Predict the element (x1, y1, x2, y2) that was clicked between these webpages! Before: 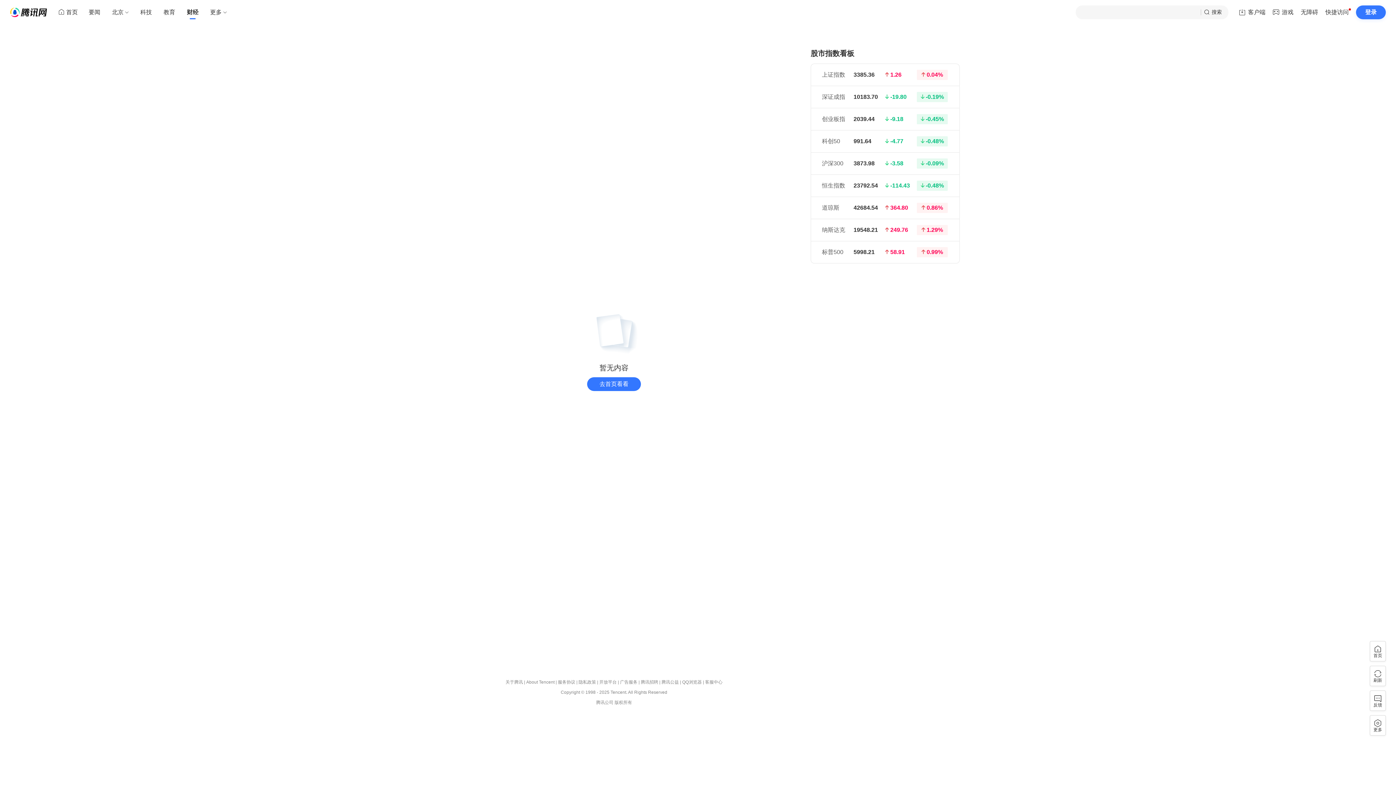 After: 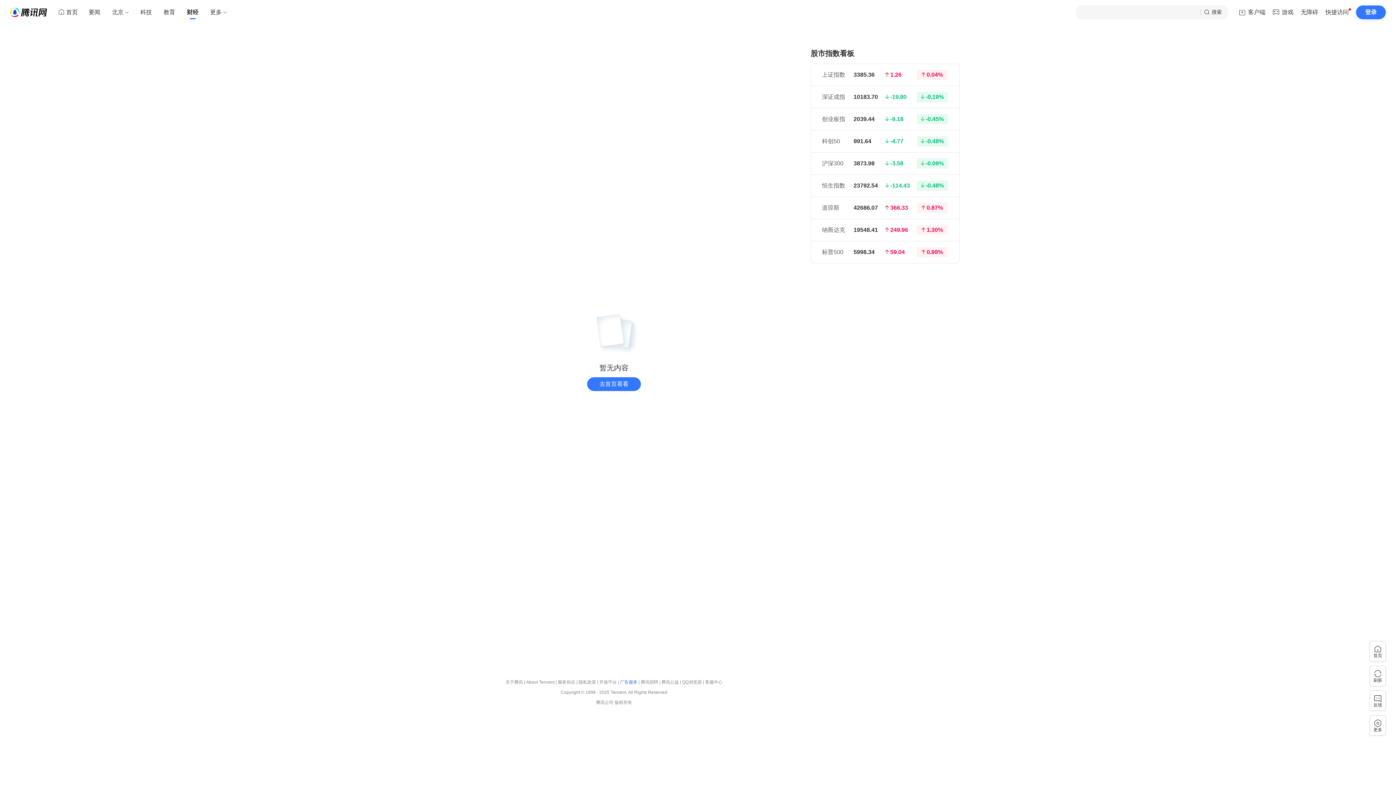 Action: label: 广告服务 bbox: (620, 679, 637, 684)